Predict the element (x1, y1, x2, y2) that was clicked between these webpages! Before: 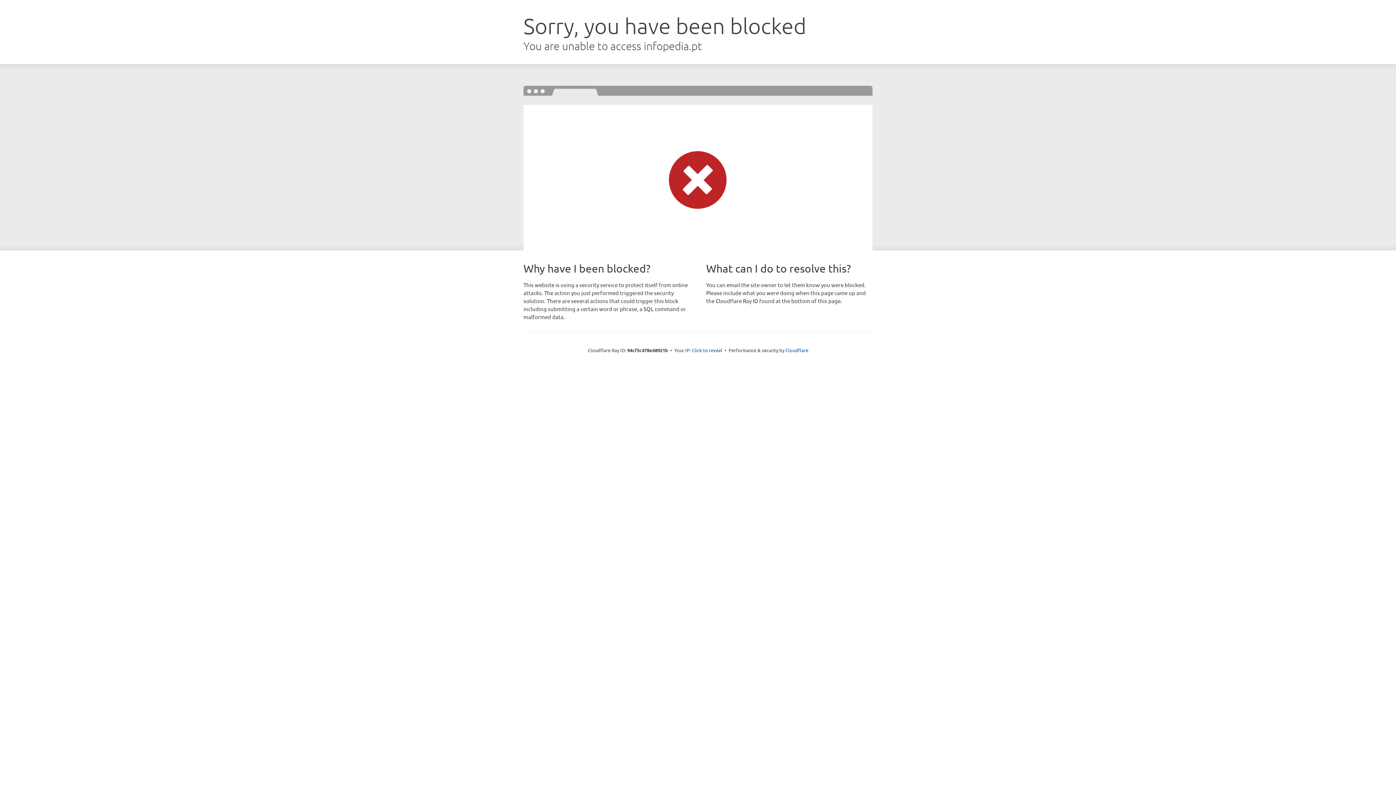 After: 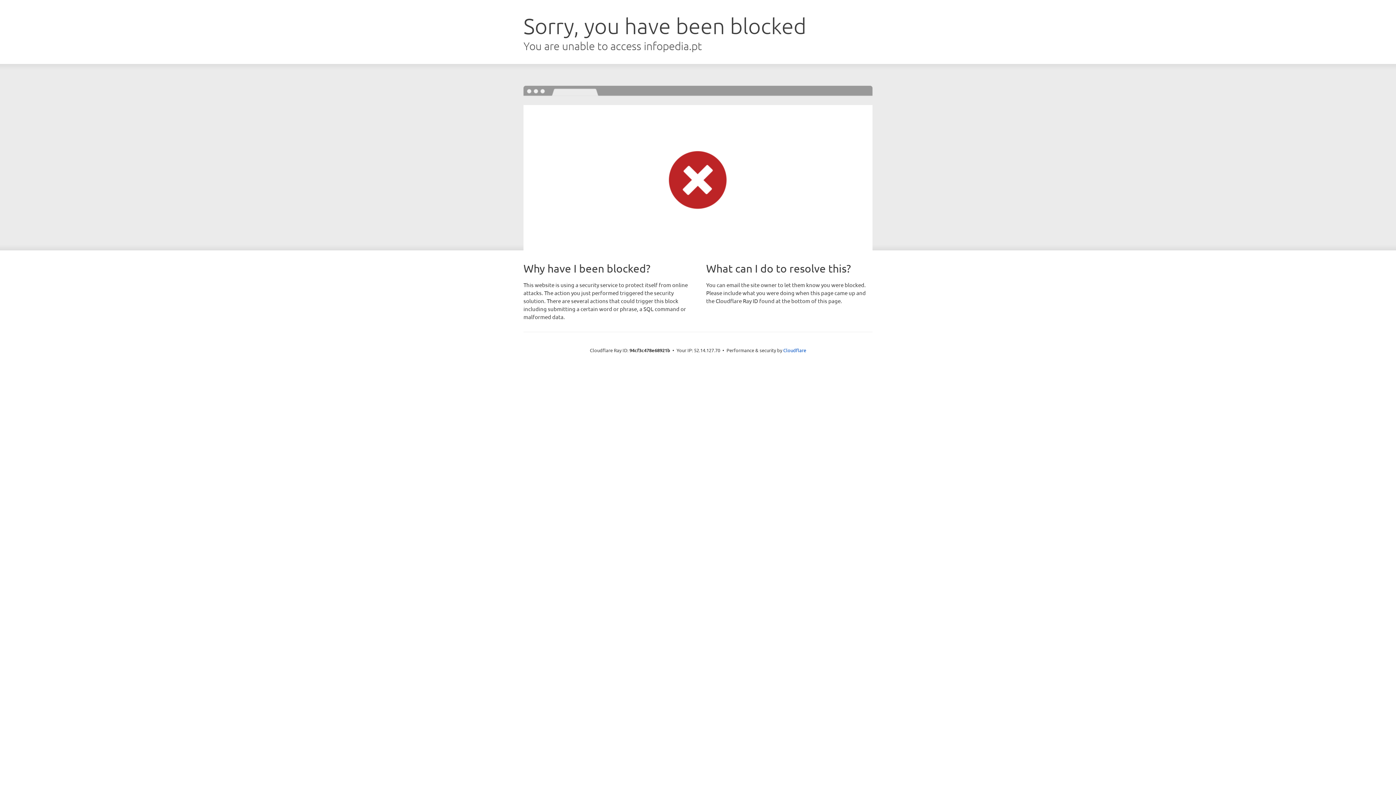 Action: label: Click to reveal bbox: (692, 346, 722, 353)